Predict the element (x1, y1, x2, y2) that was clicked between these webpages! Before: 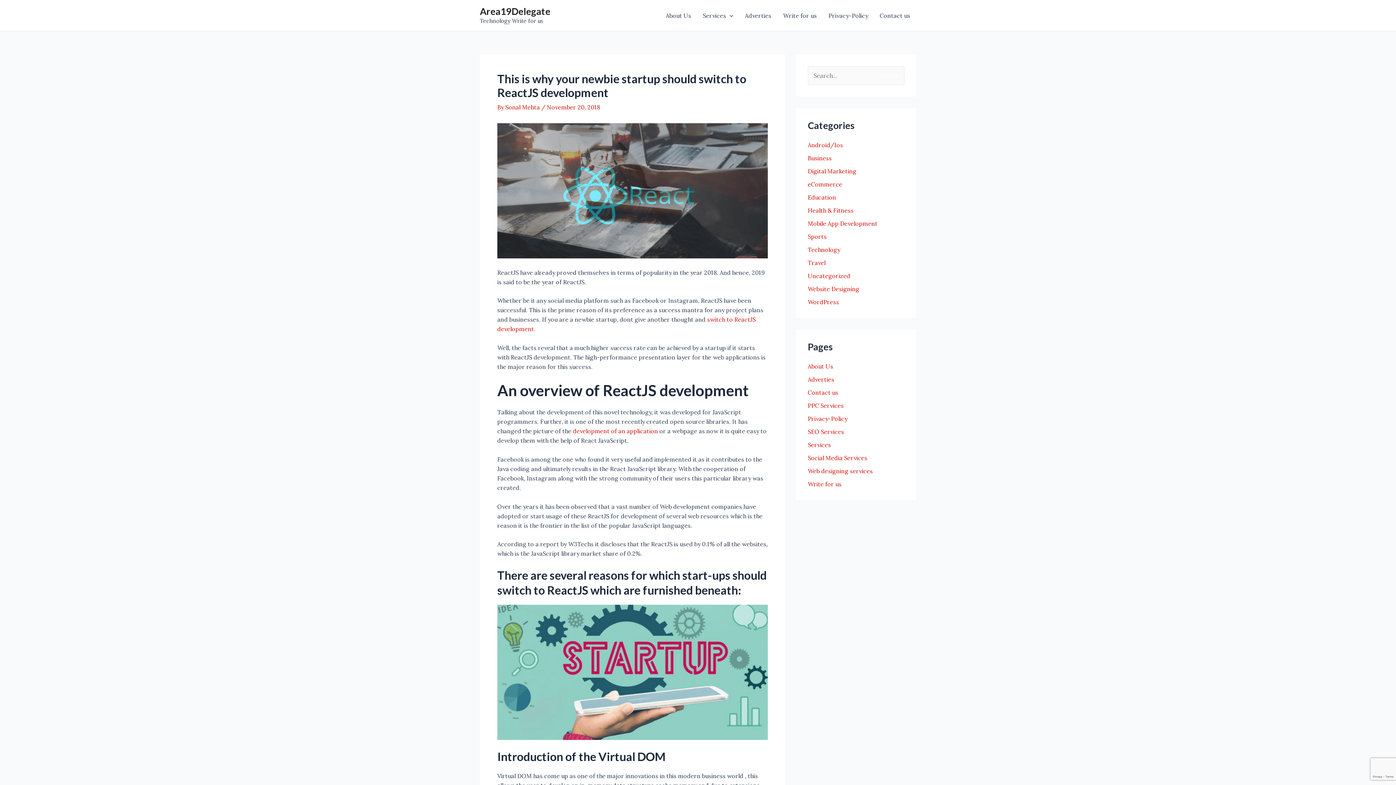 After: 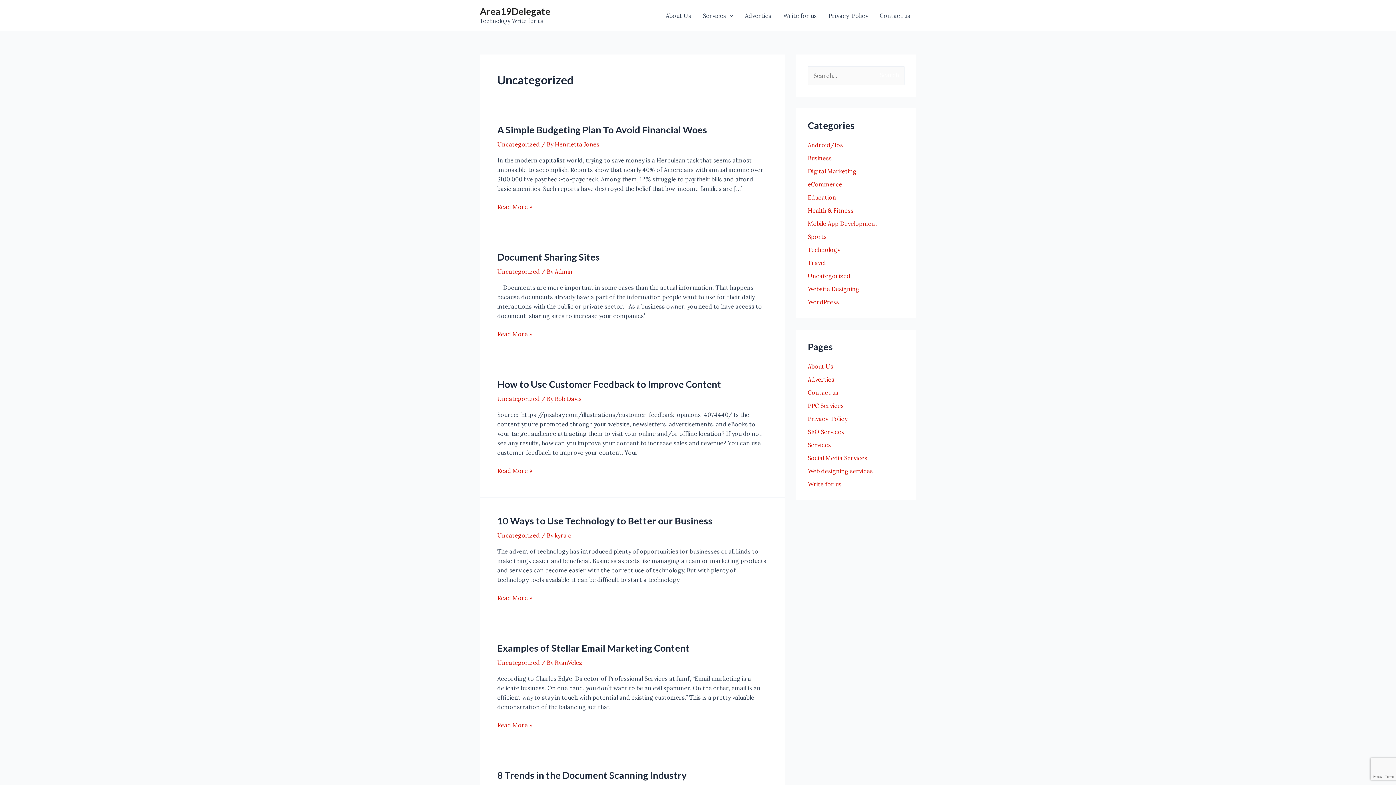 Action: bbox: (808, 272, 850, 279) label: Uncategorized